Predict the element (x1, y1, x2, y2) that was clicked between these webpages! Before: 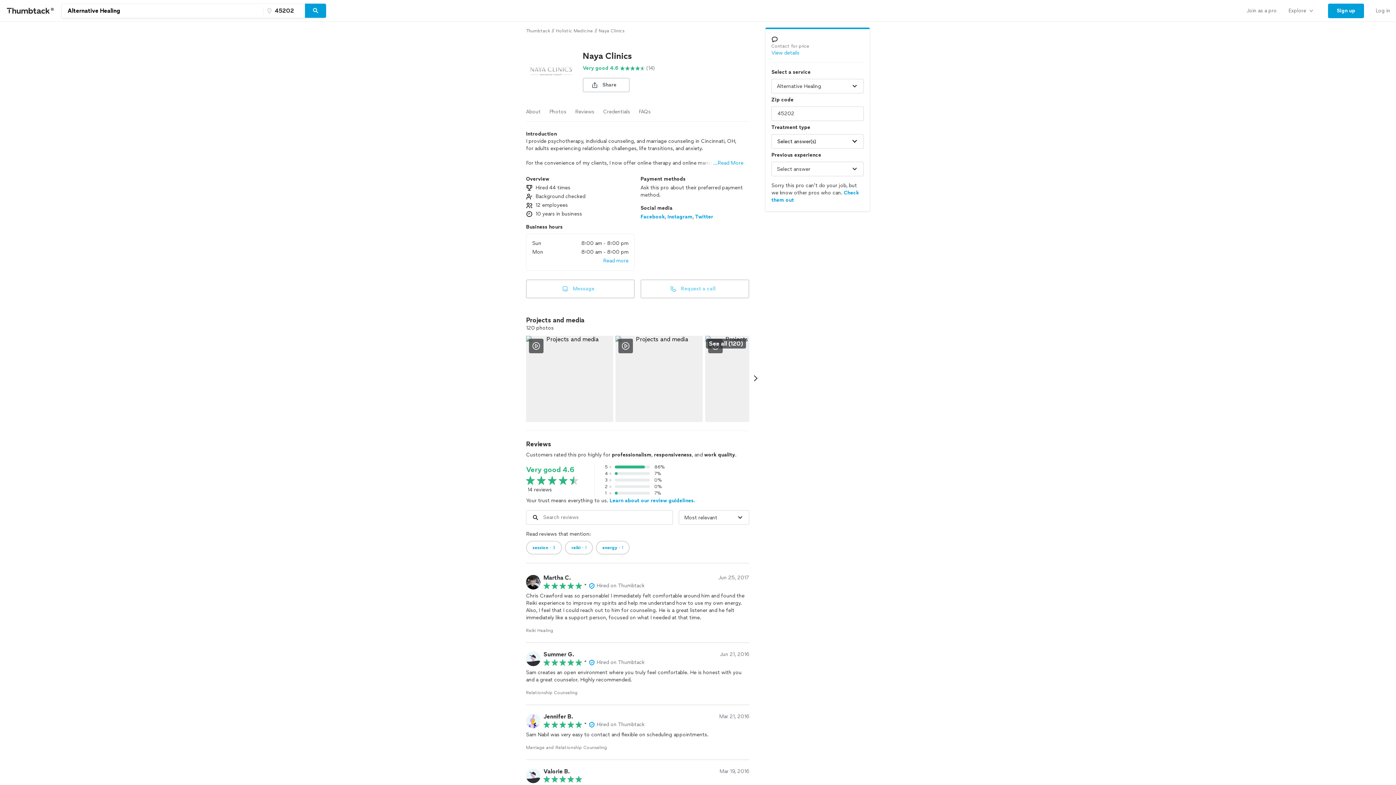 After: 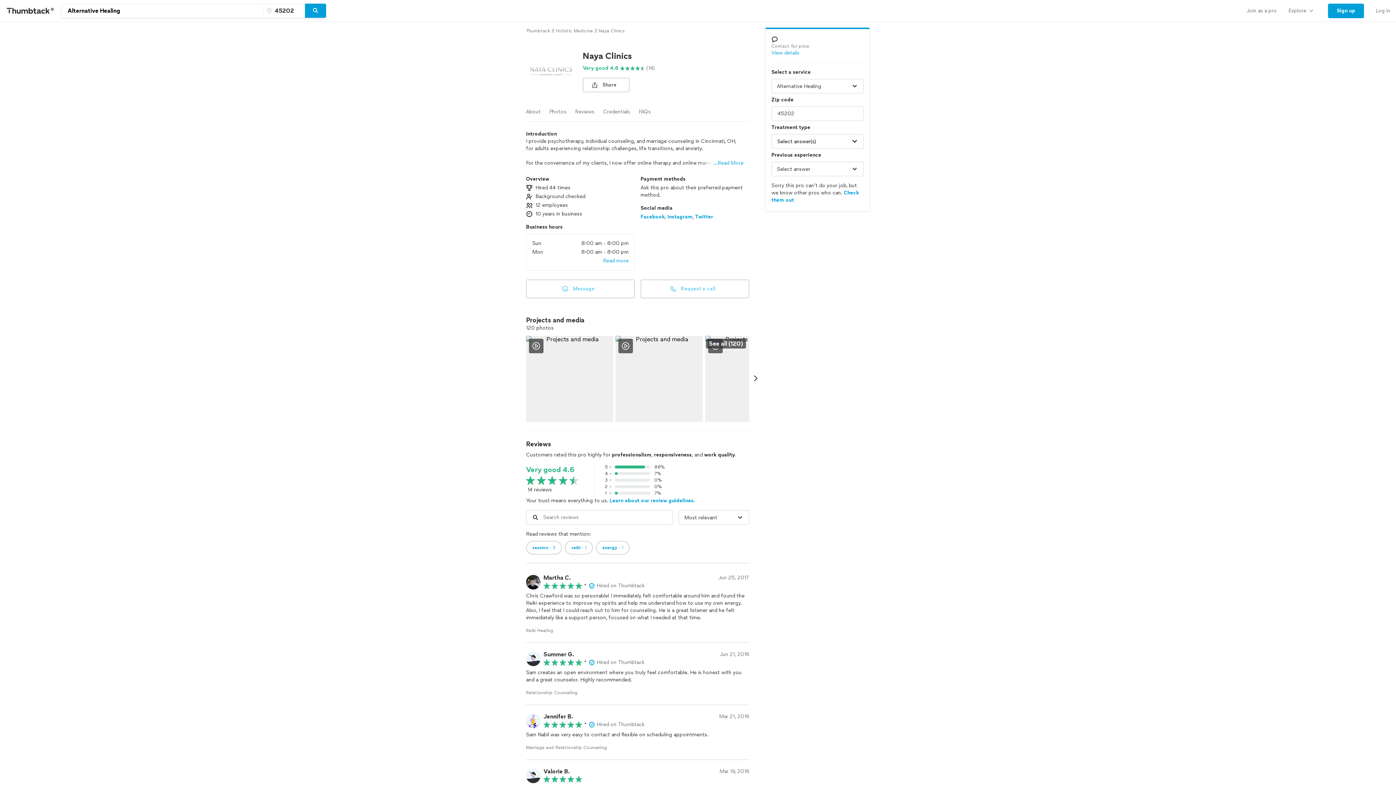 Action: bbox: (695, 213, 713, 220) label: Twitter